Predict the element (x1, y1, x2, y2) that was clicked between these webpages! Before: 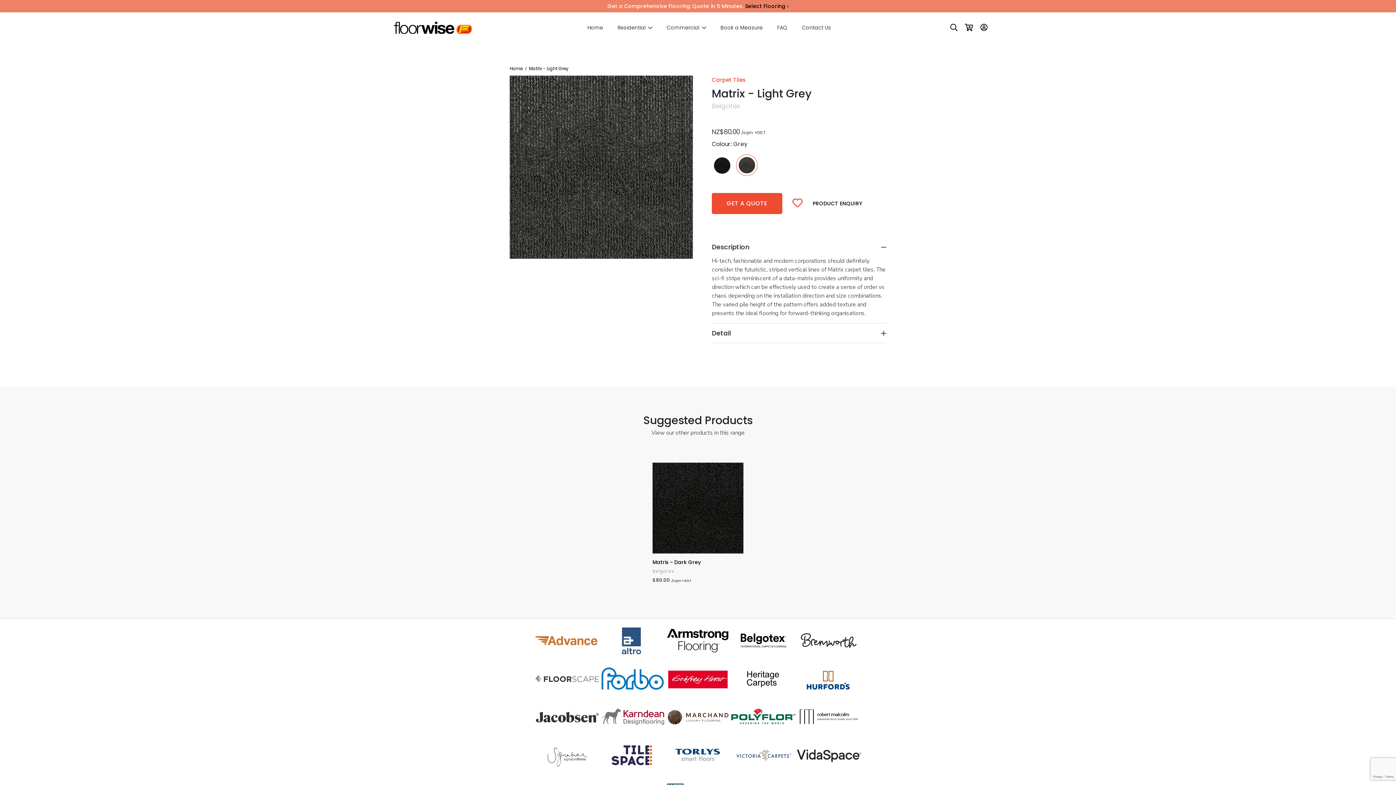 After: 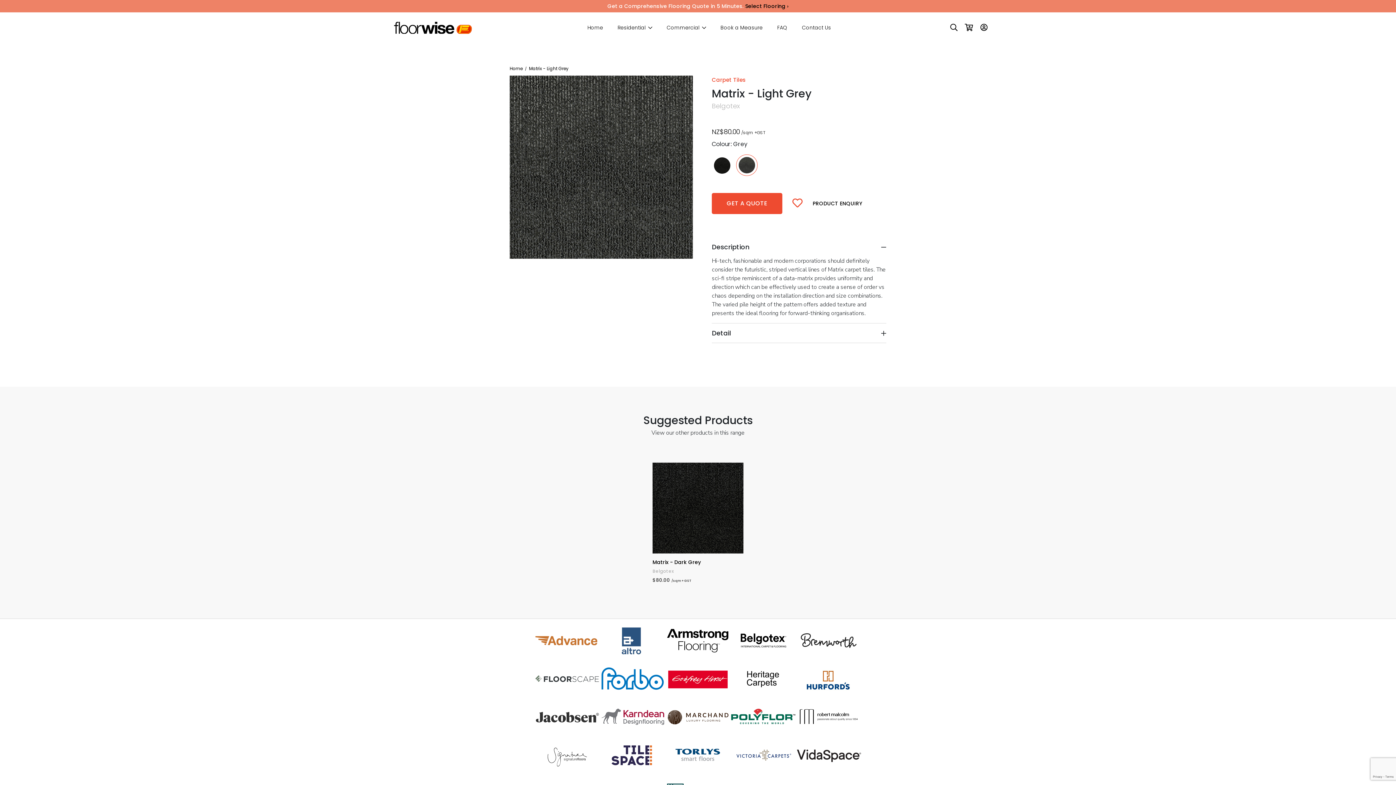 Action: bbox: (600, 636, 665, 644)